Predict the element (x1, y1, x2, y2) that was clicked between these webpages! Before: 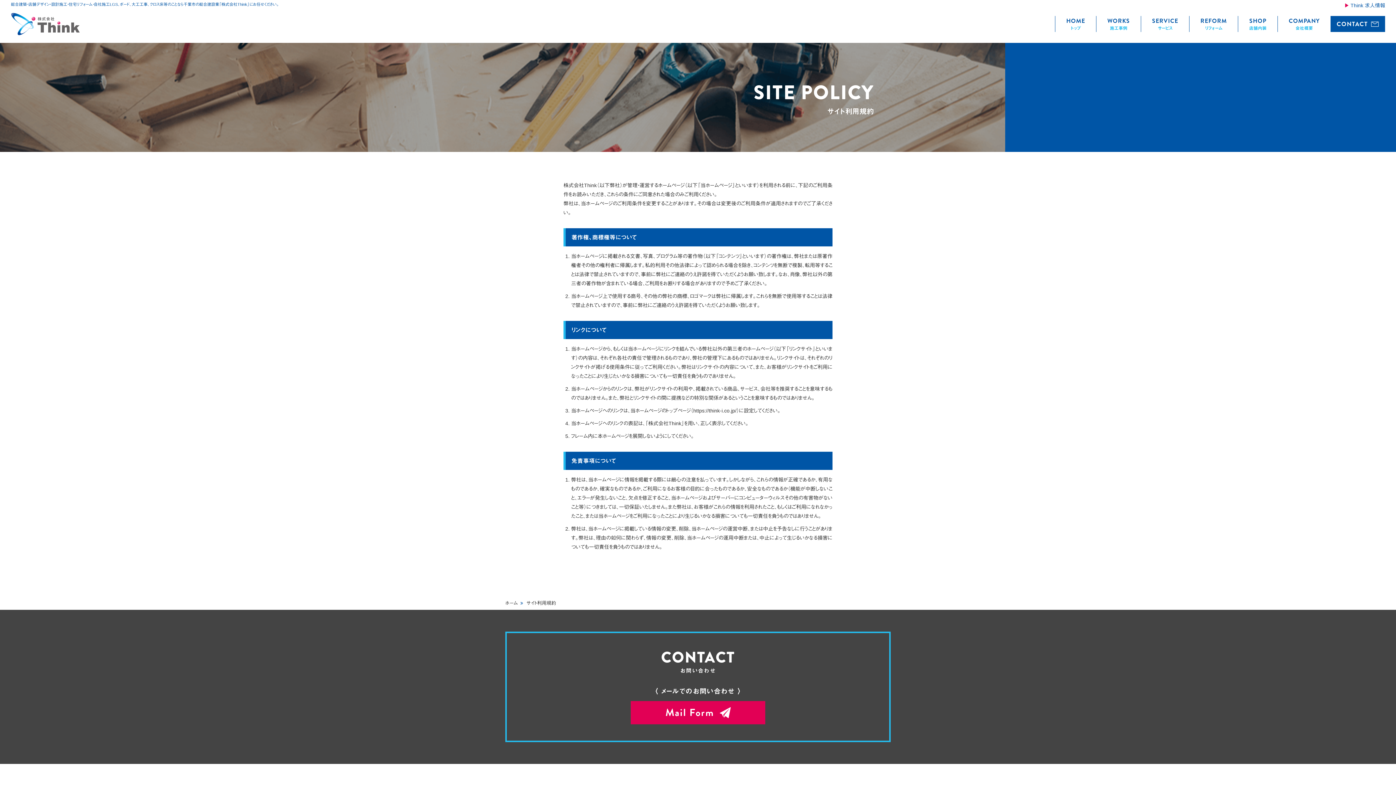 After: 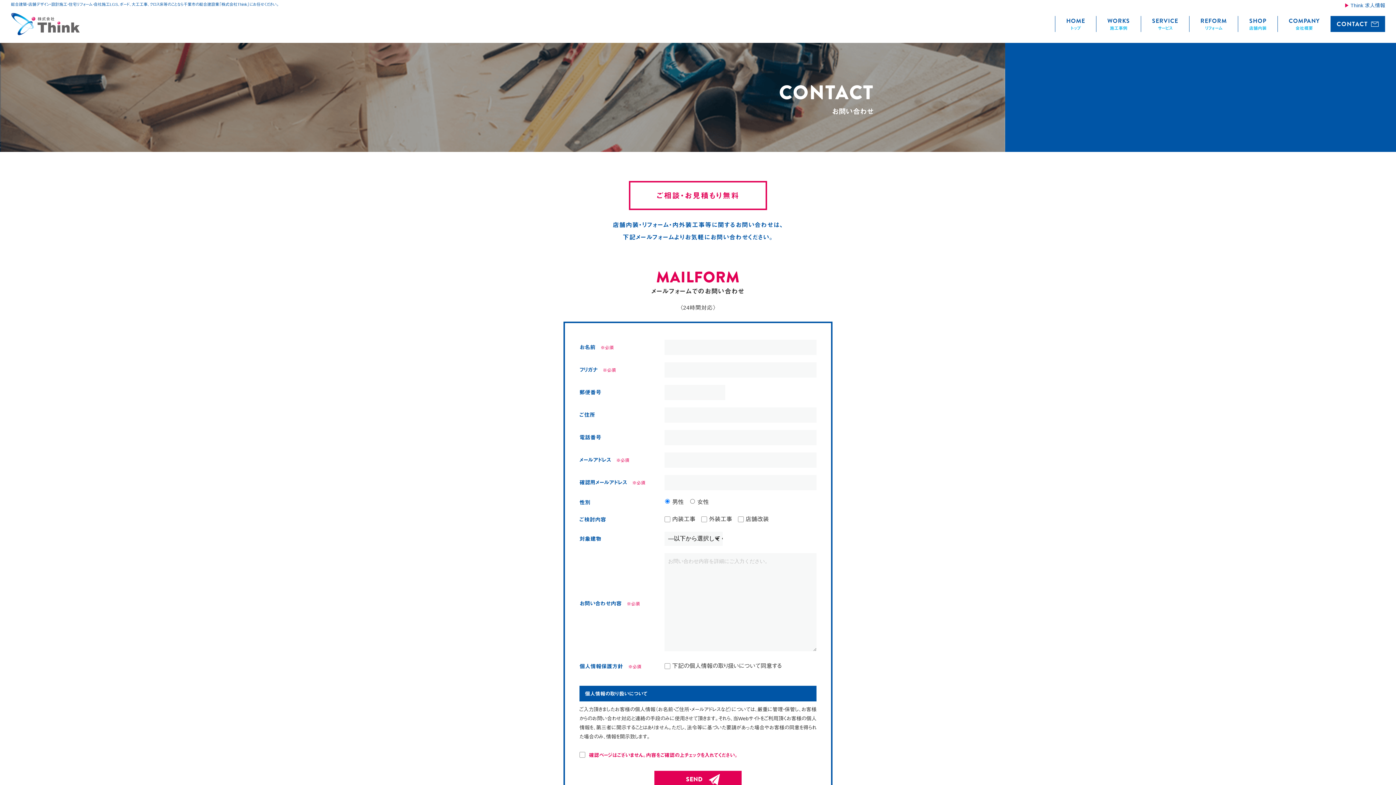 Action: label: Mail Form bbox: (630, 701, 765, 724)